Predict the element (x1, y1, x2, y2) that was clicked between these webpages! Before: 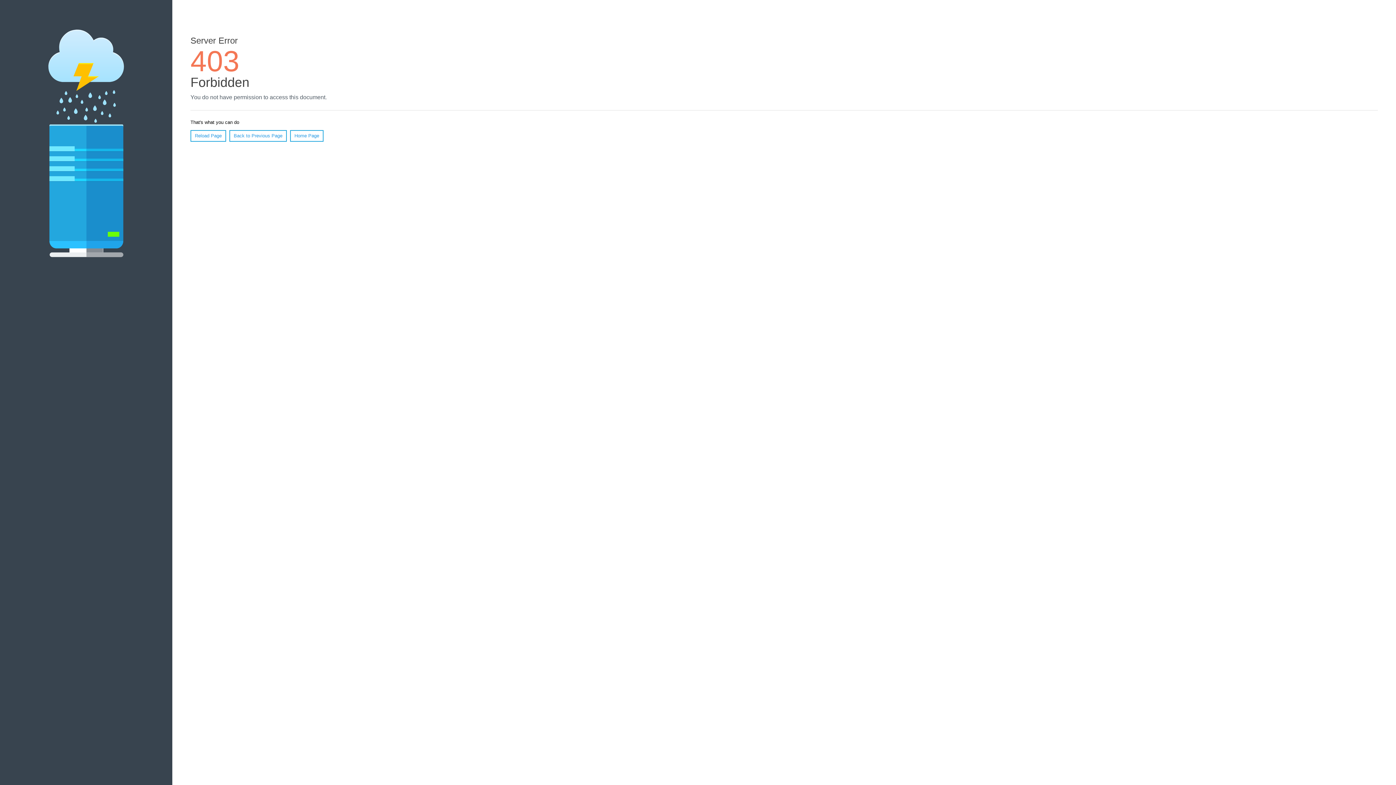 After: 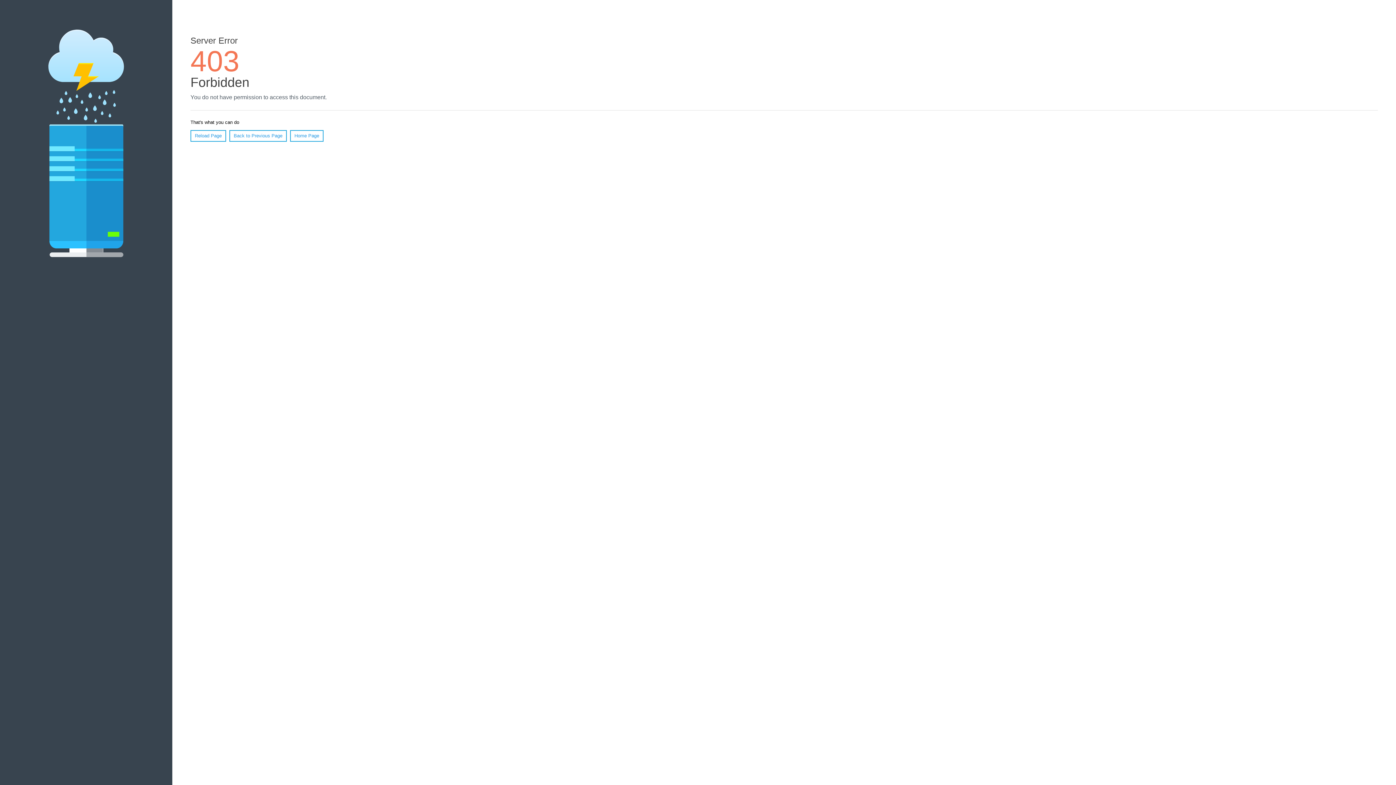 Action: label: Reload Page bbox: (190, 130, 226, 141)